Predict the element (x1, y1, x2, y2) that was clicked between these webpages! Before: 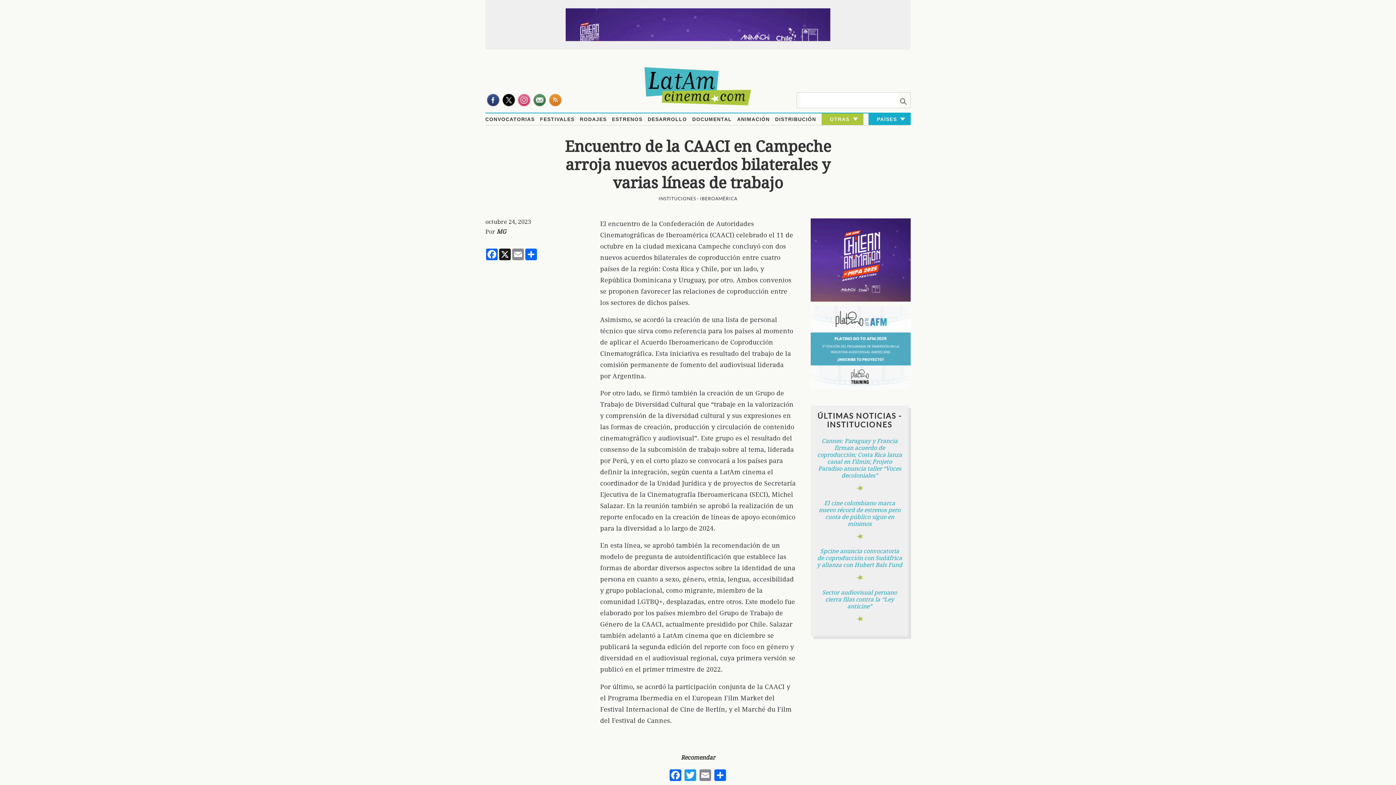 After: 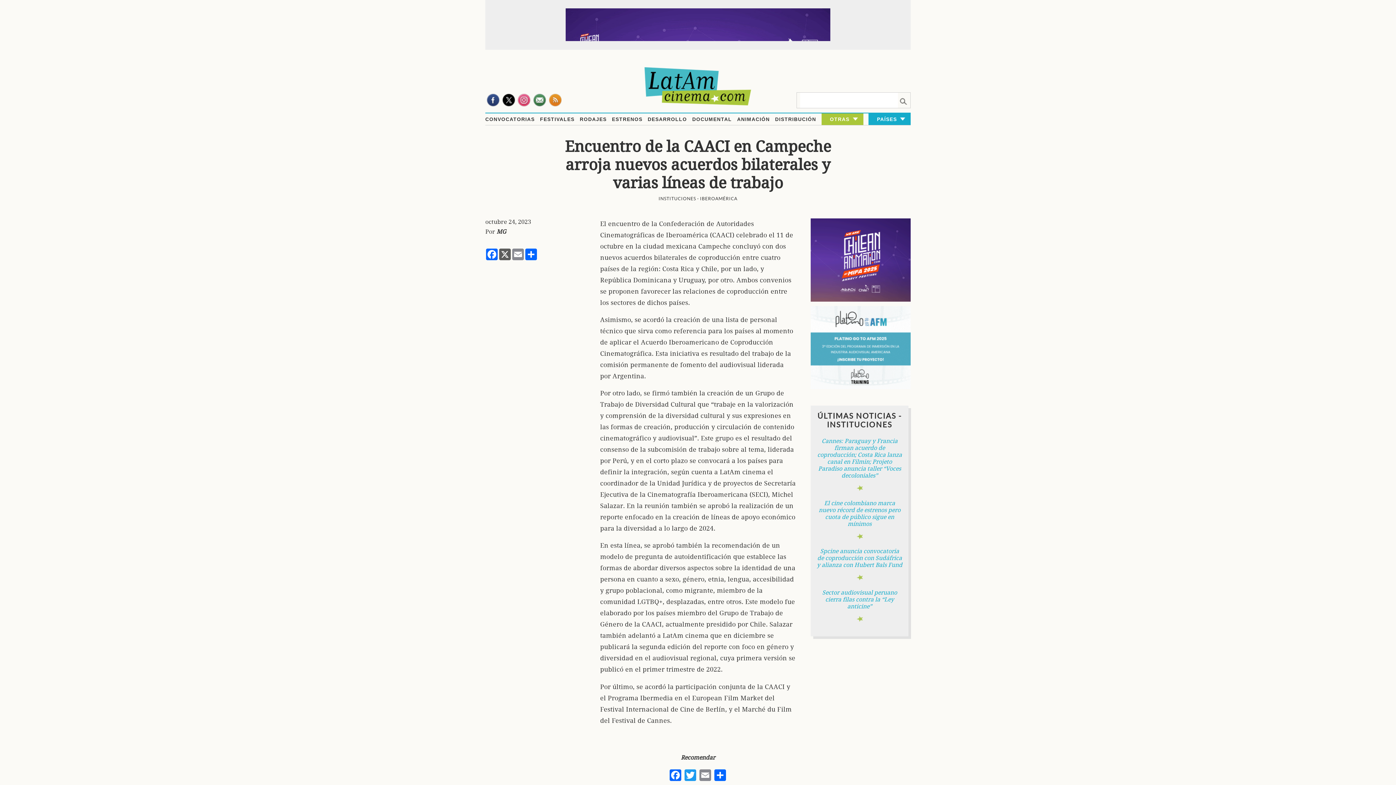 Action: bbox: (498, 248, 511, 260) label: X